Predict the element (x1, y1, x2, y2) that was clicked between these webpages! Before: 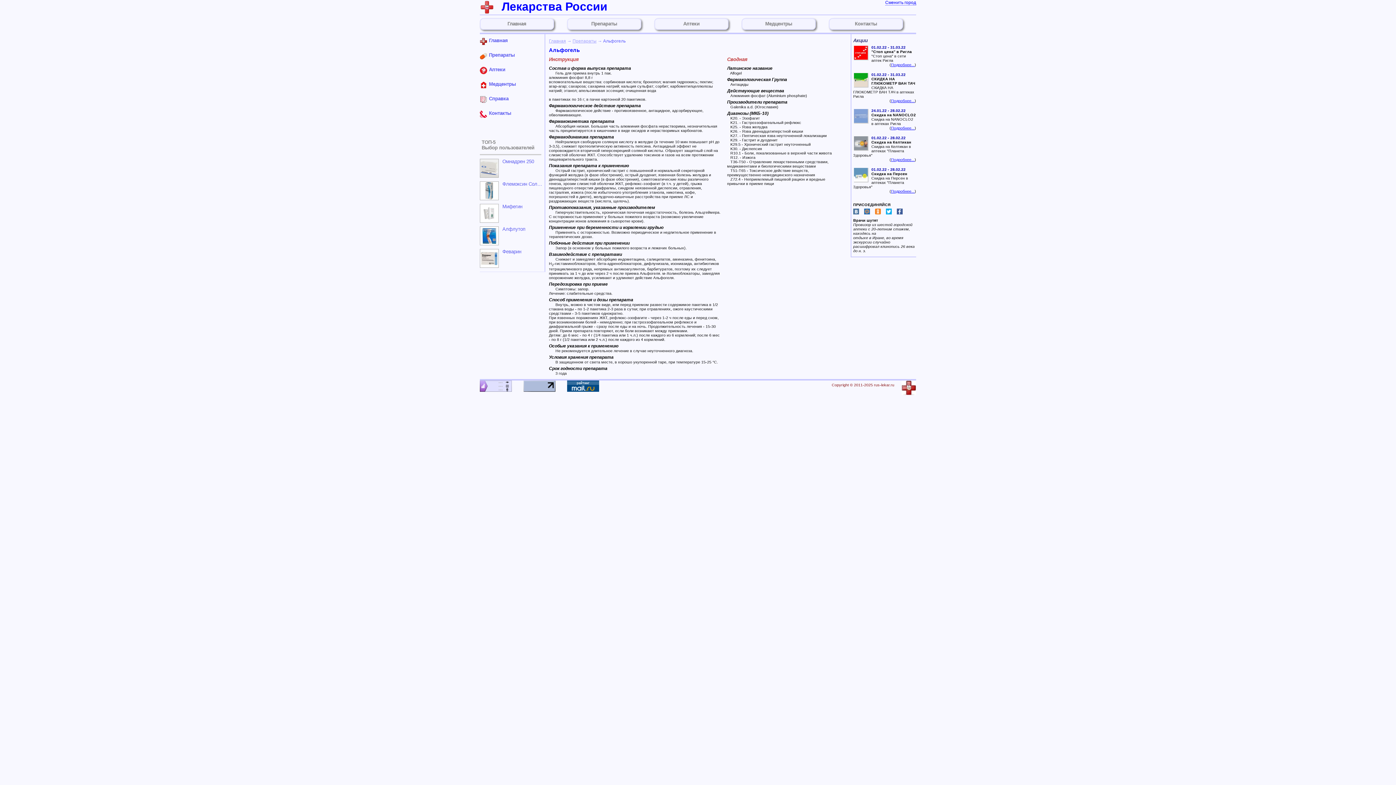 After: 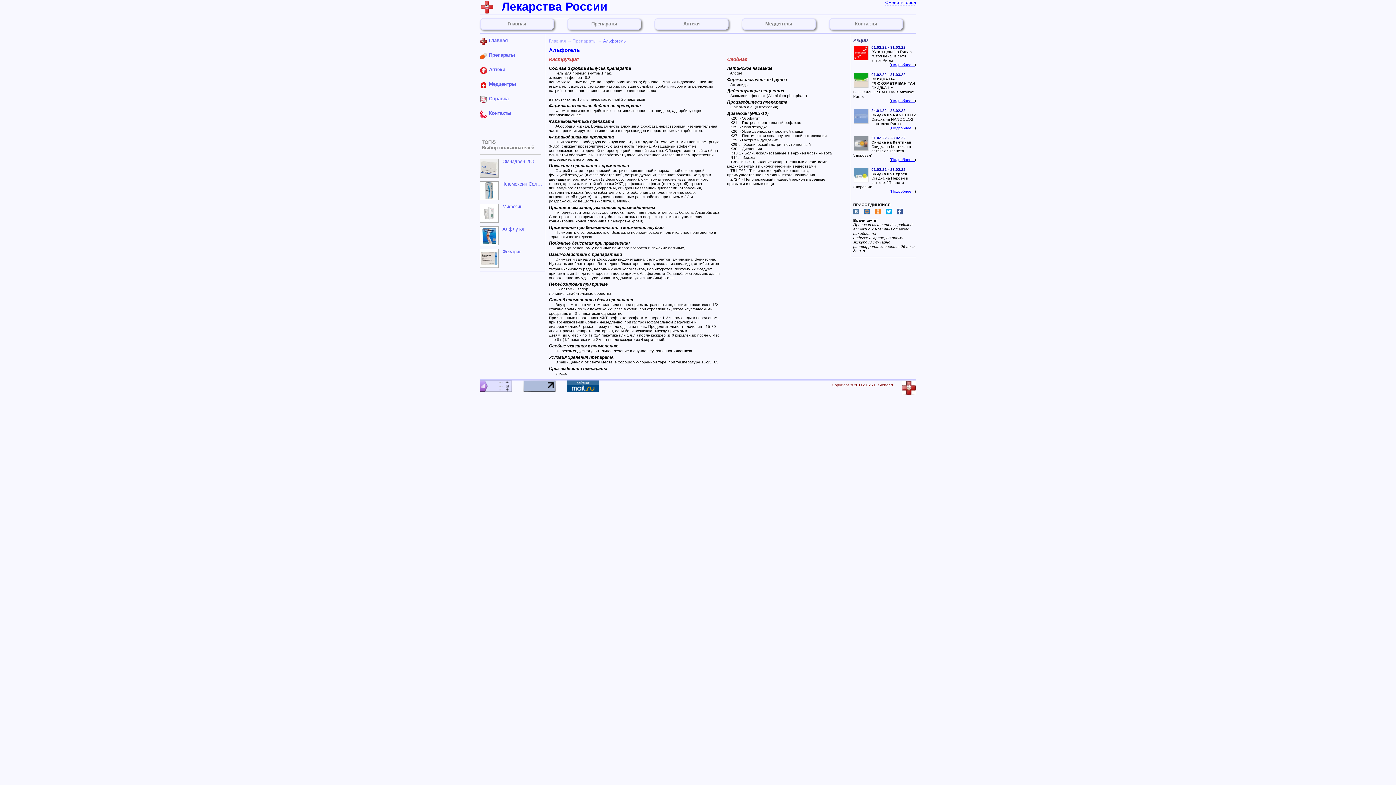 Action: bbox: (891, 189, 914, 193) label: Подробнее...